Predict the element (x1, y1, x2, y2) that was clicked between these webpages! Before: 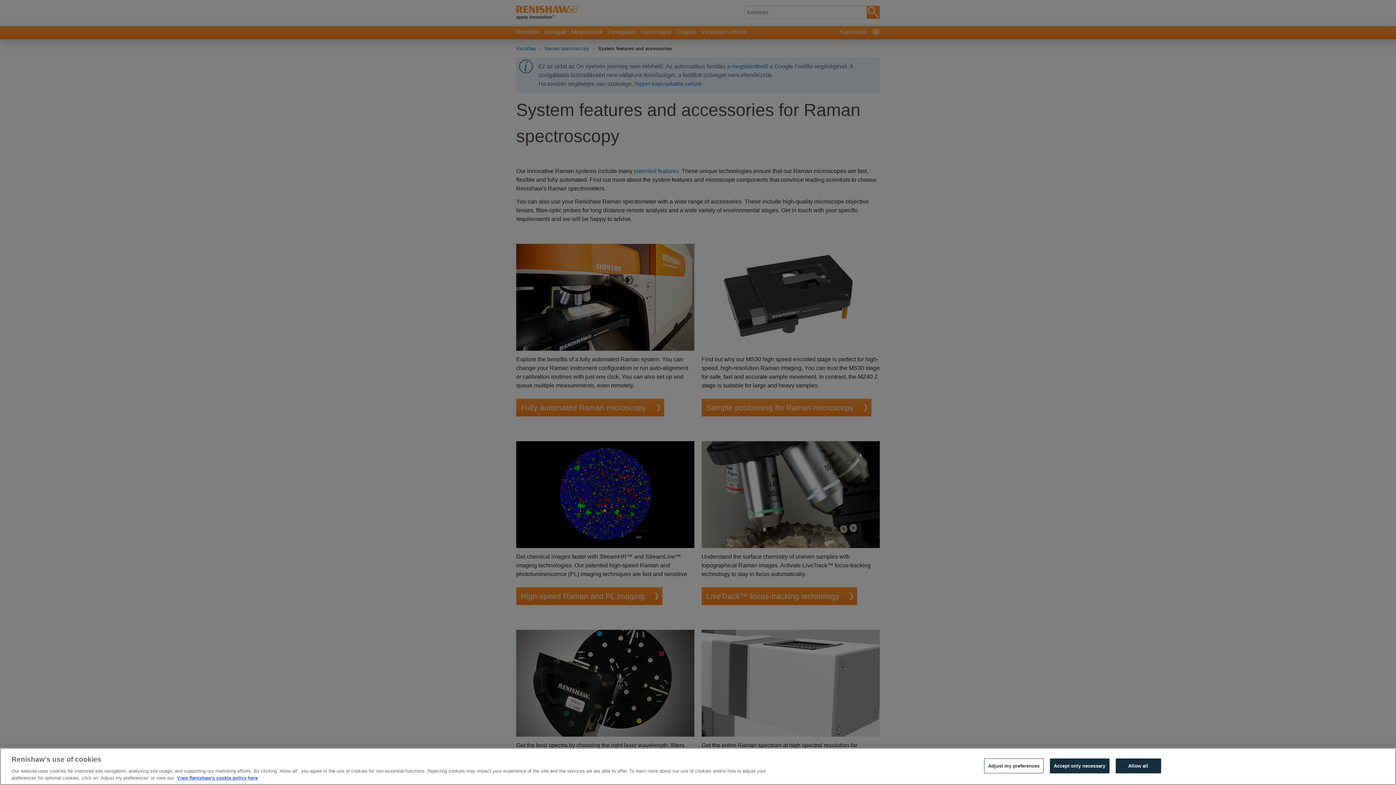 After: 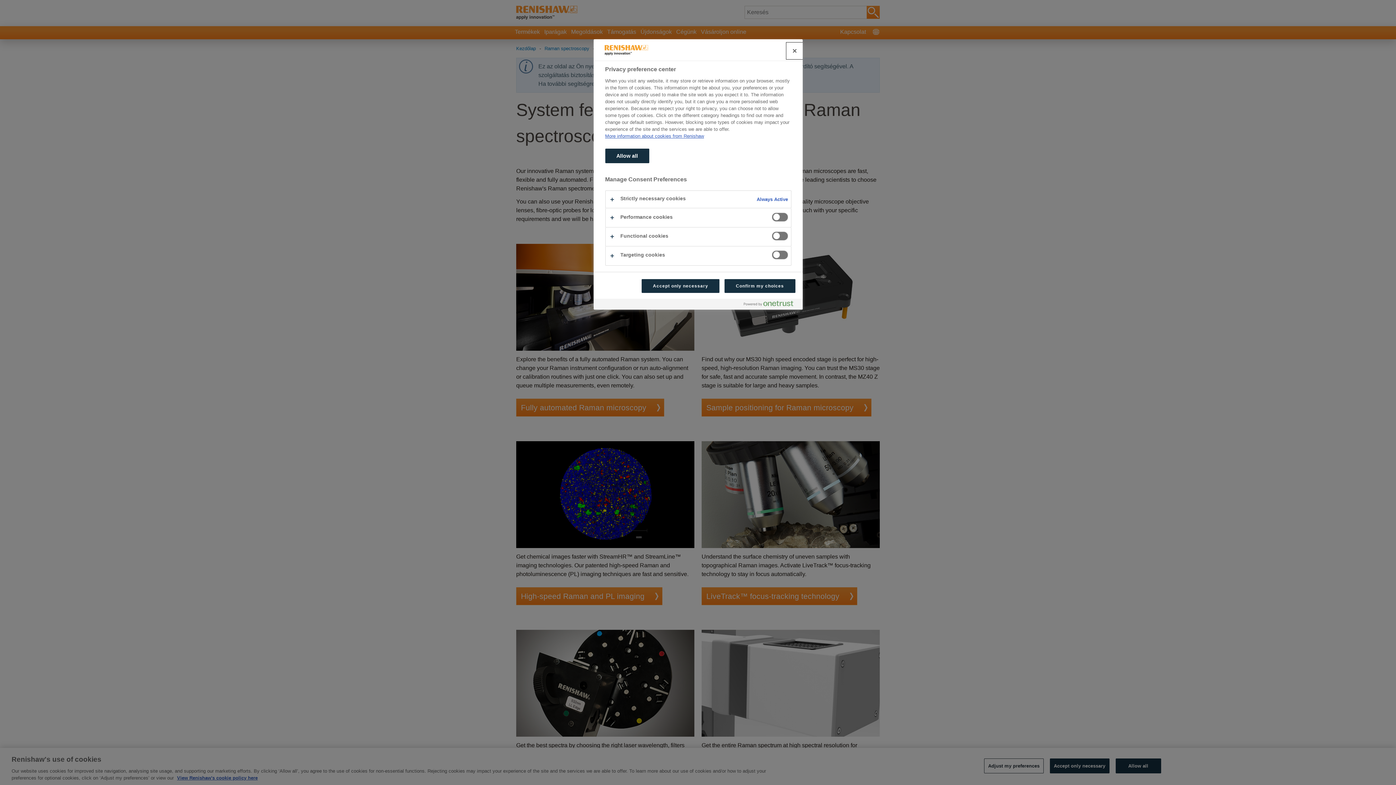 Action: label: Adjust my preferences bbox: (984, 758, 1043, 773)